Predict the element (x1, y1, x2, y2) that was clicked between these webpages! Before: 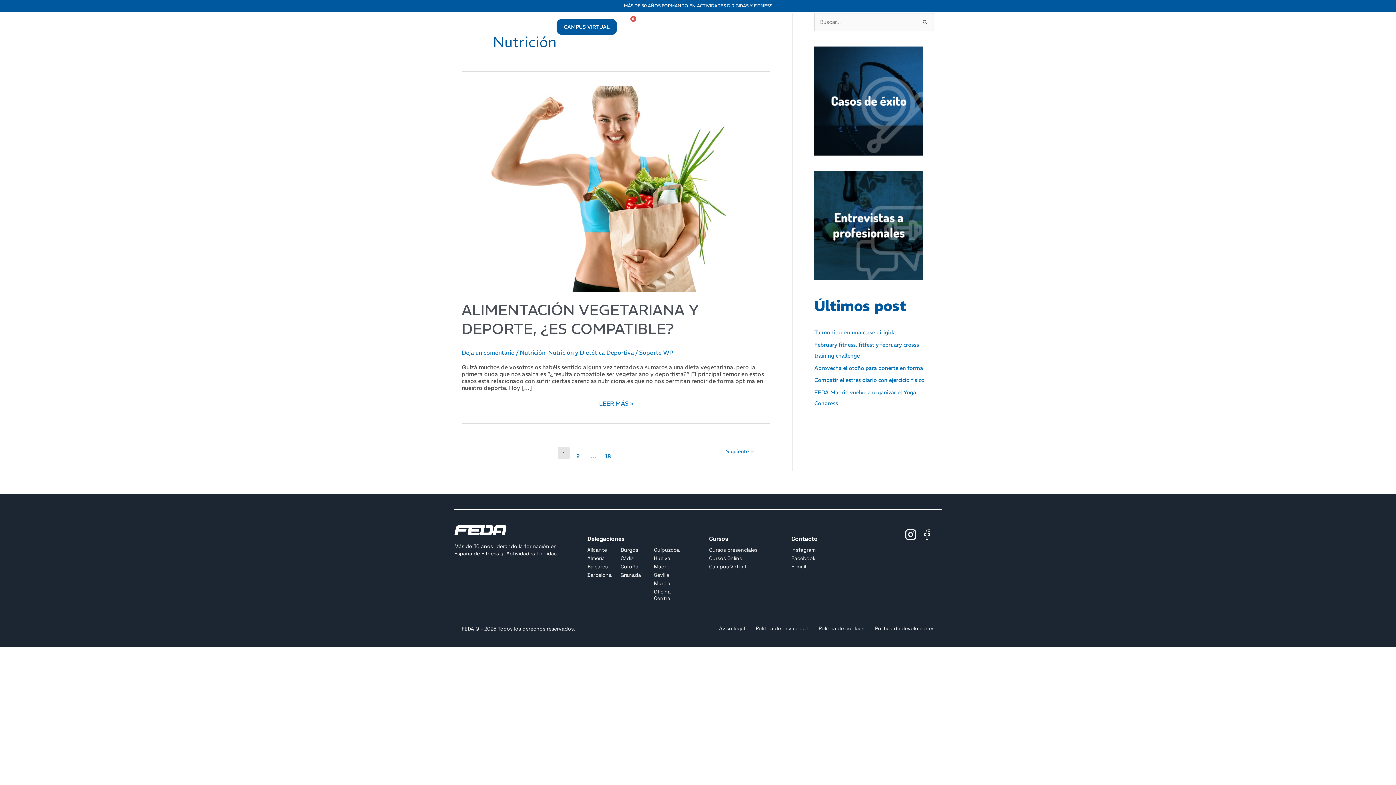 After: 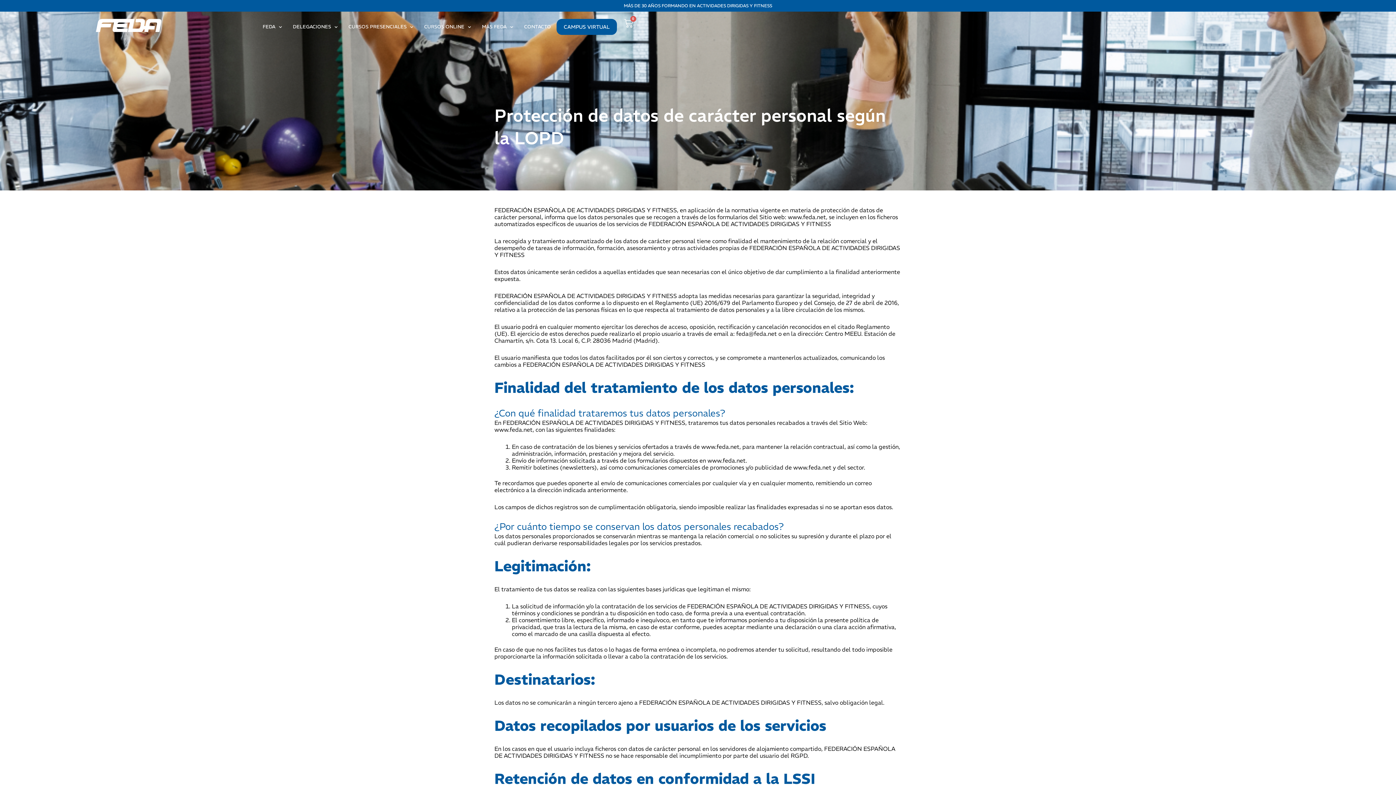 Action: label: Política de privacidad bbox: (756, 625, 808, 632)